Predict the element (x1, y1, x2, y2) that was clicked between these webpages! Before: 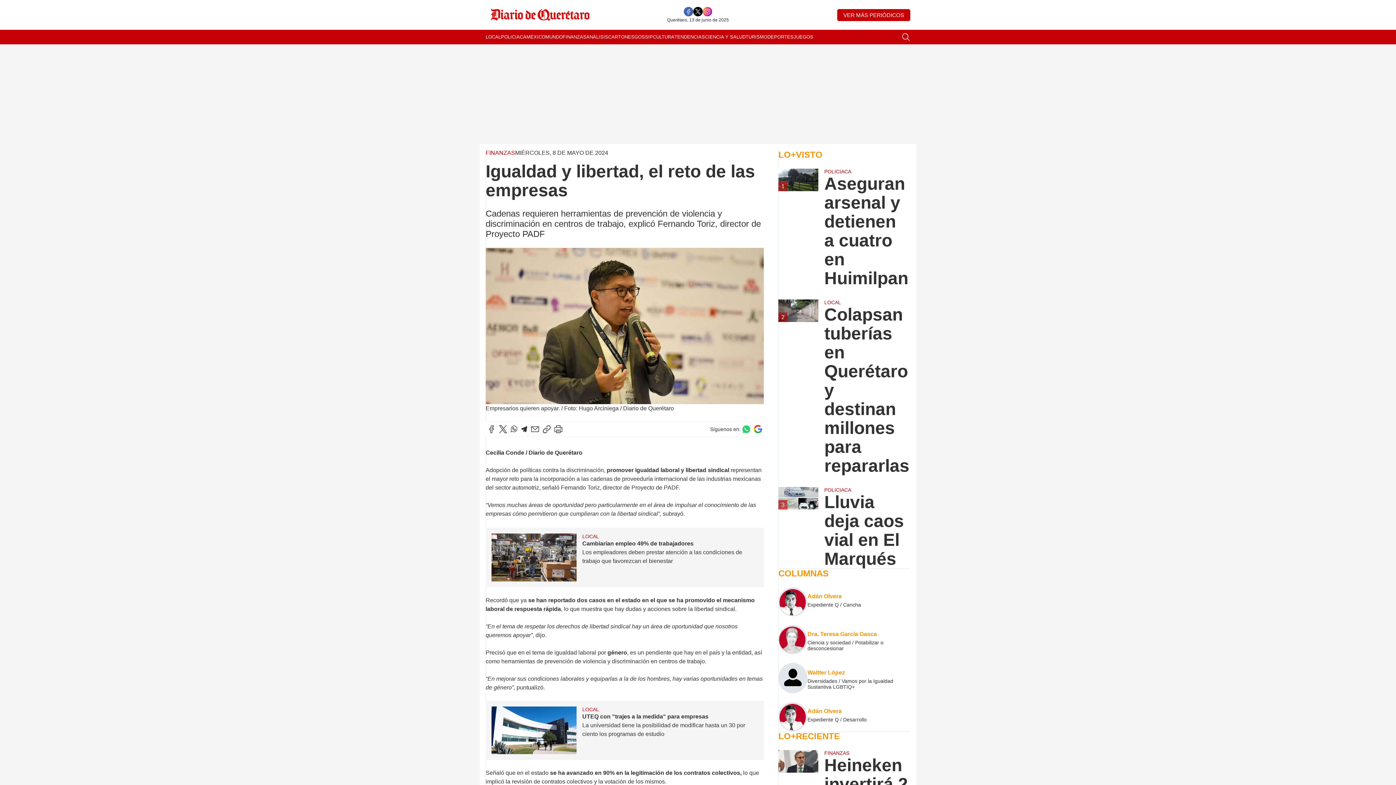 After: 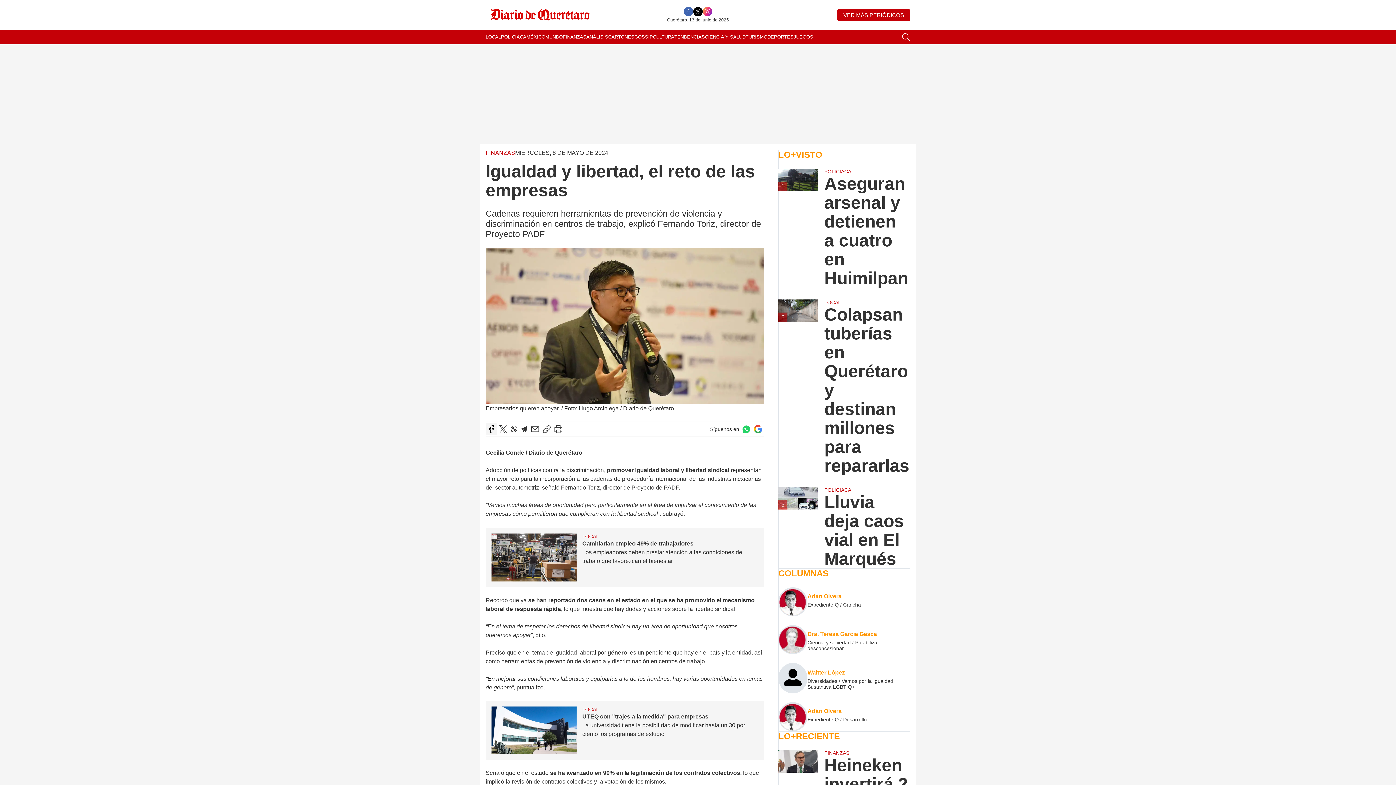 Action: bbox: (485, 423, 497, 435)